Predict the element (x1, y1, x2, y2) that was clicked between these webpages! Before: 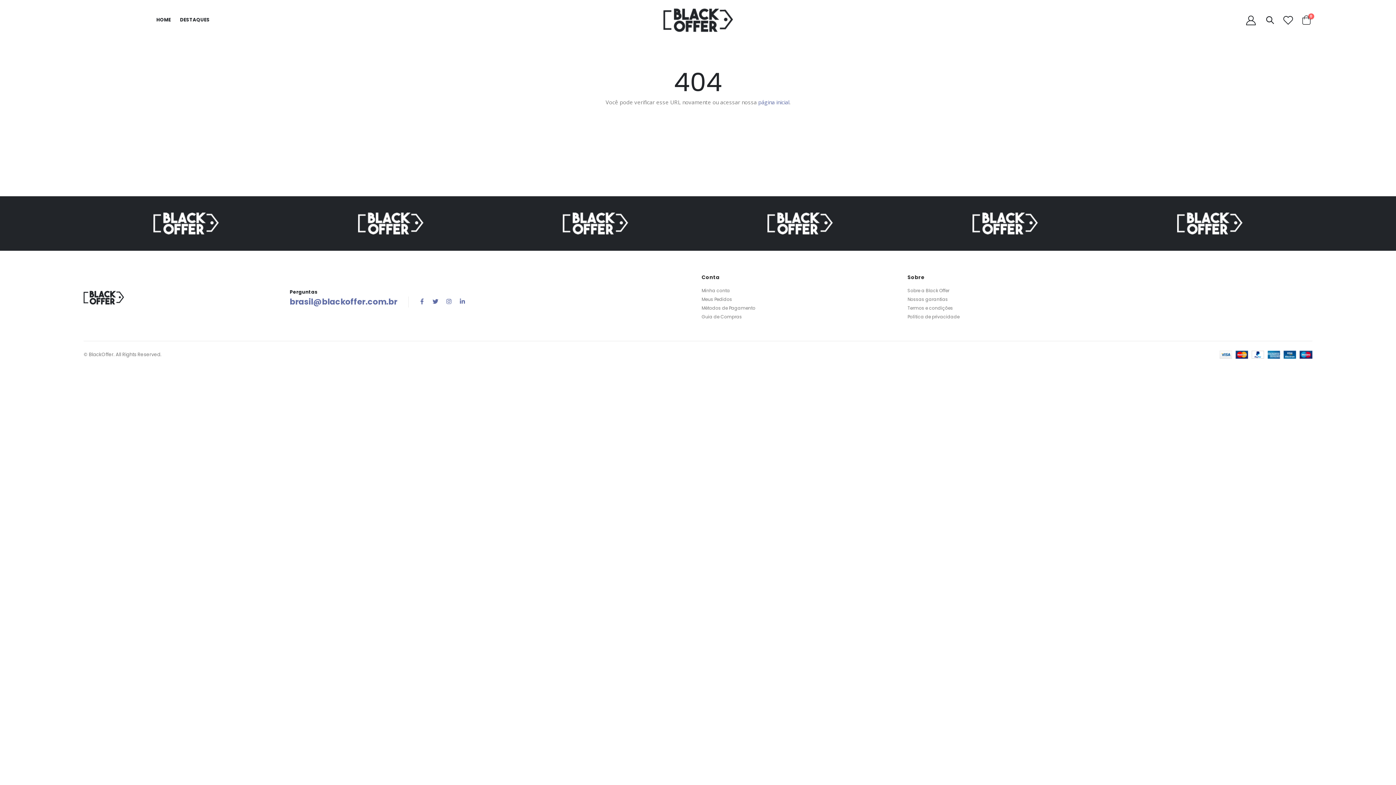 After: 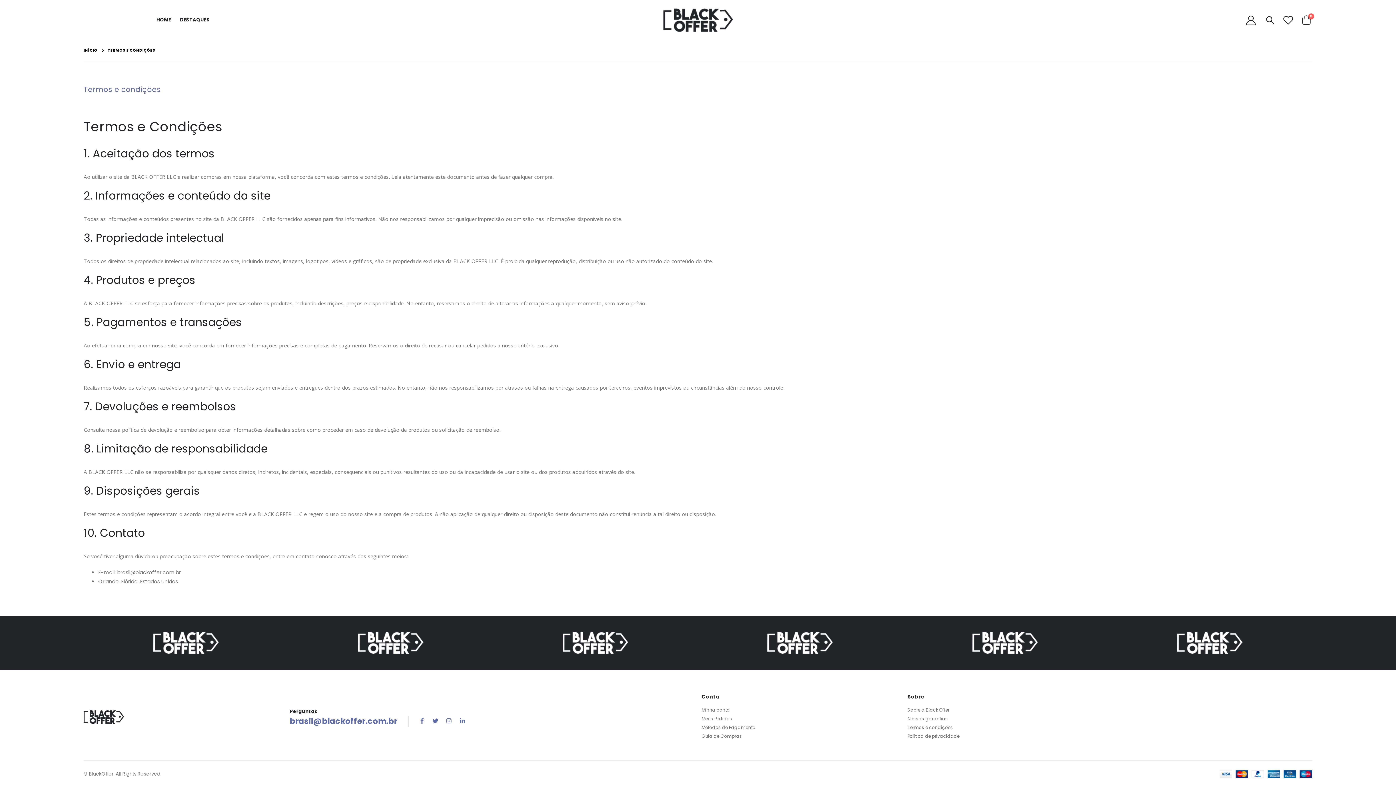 Action: label: Termos e condições bbox: (907, 305, 953, 311)